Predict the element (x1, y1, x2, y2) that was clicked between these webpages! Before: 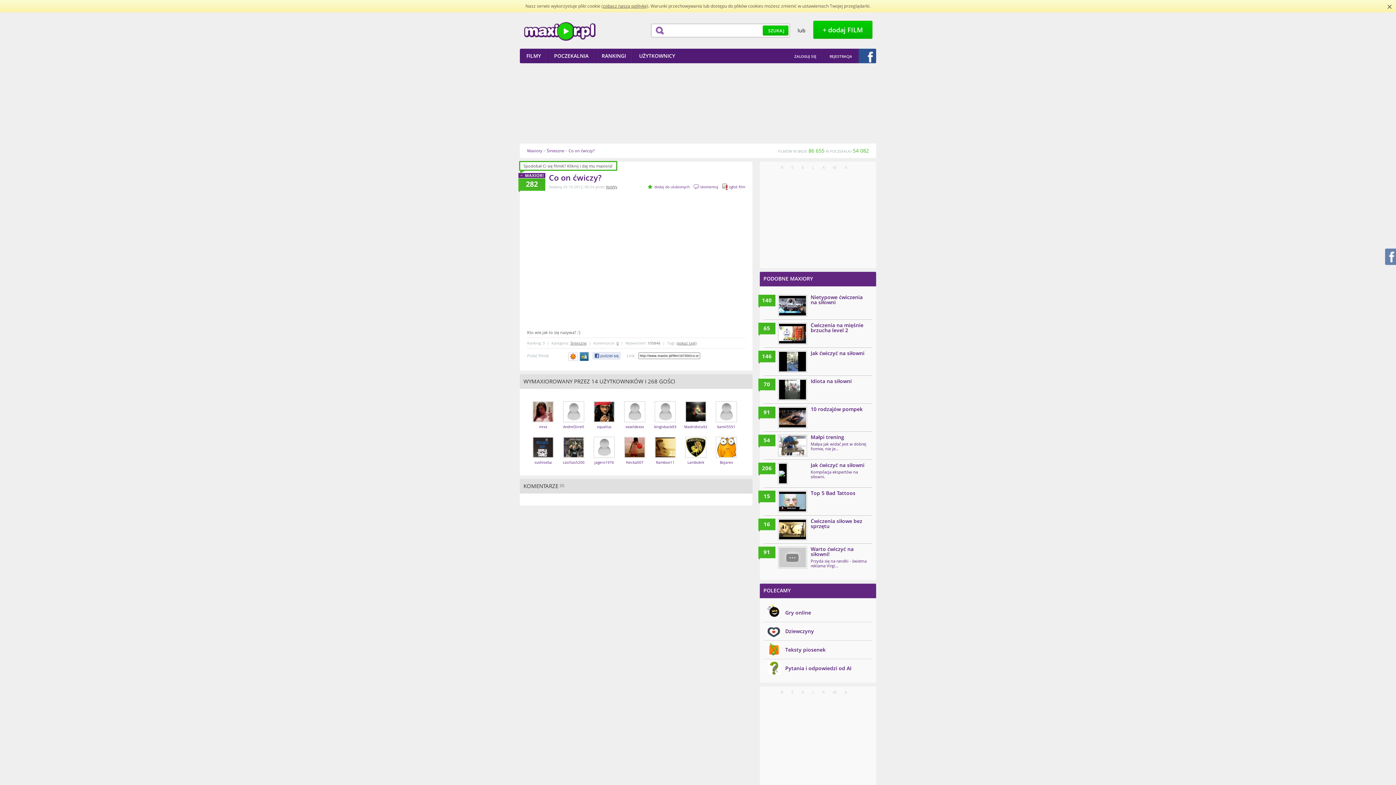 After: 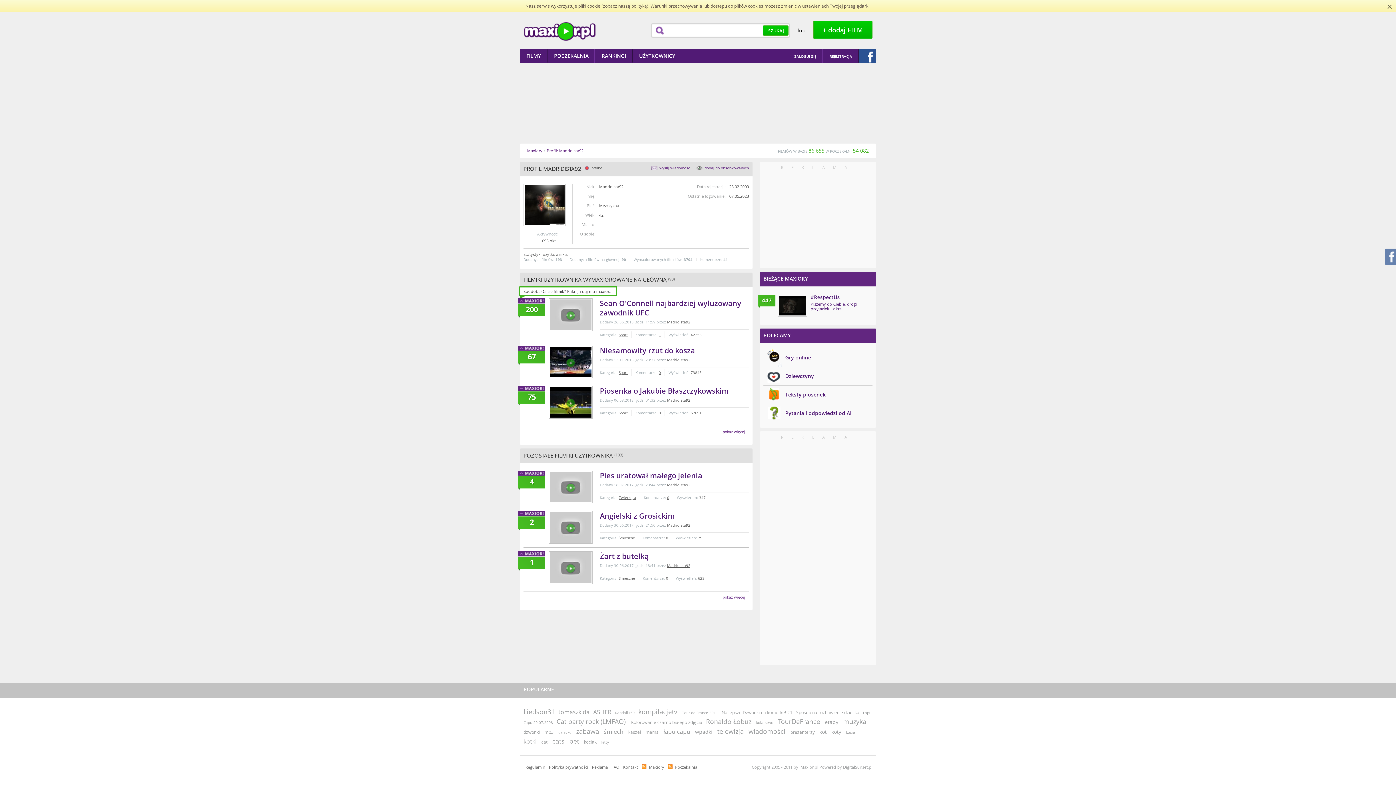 Action: label: Madridista92 bbox: (684, 424, 707, 429)